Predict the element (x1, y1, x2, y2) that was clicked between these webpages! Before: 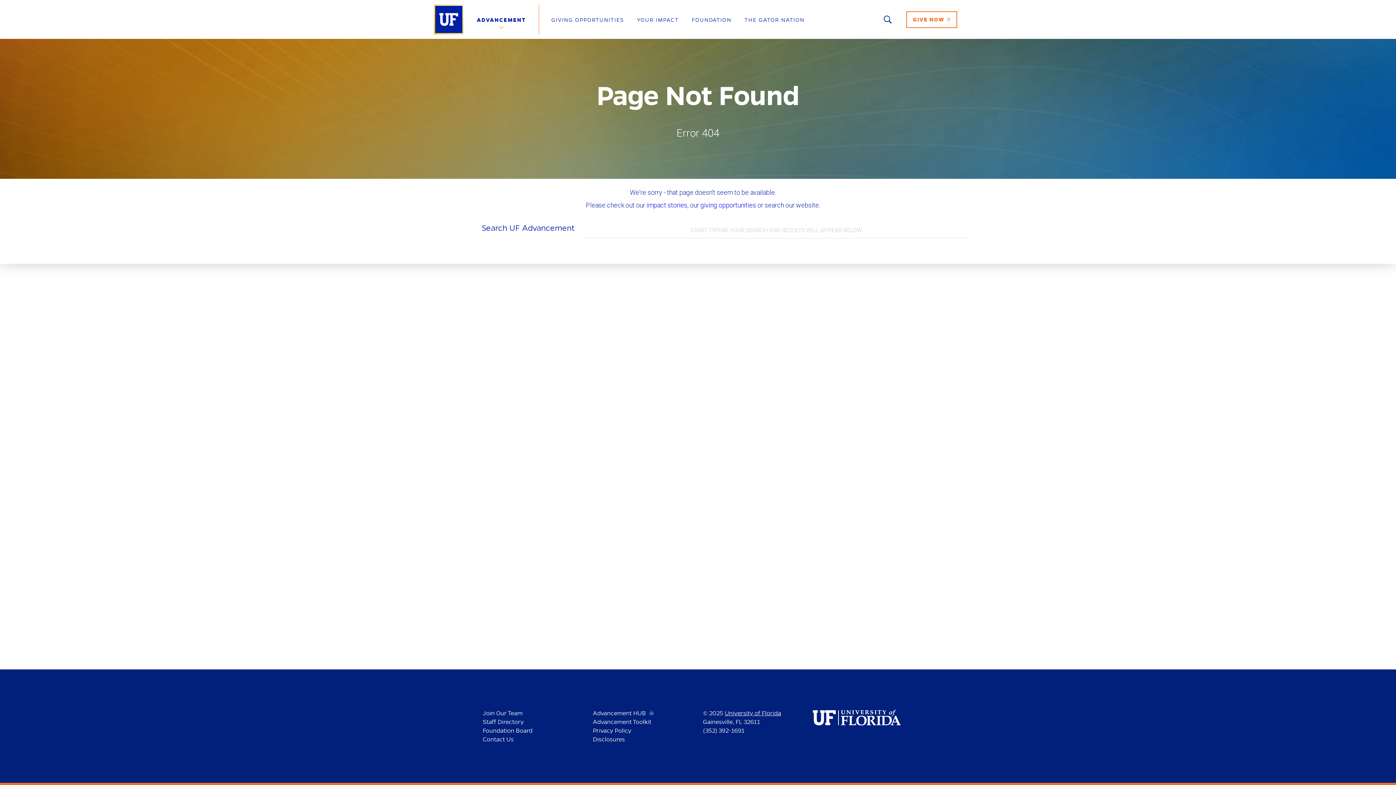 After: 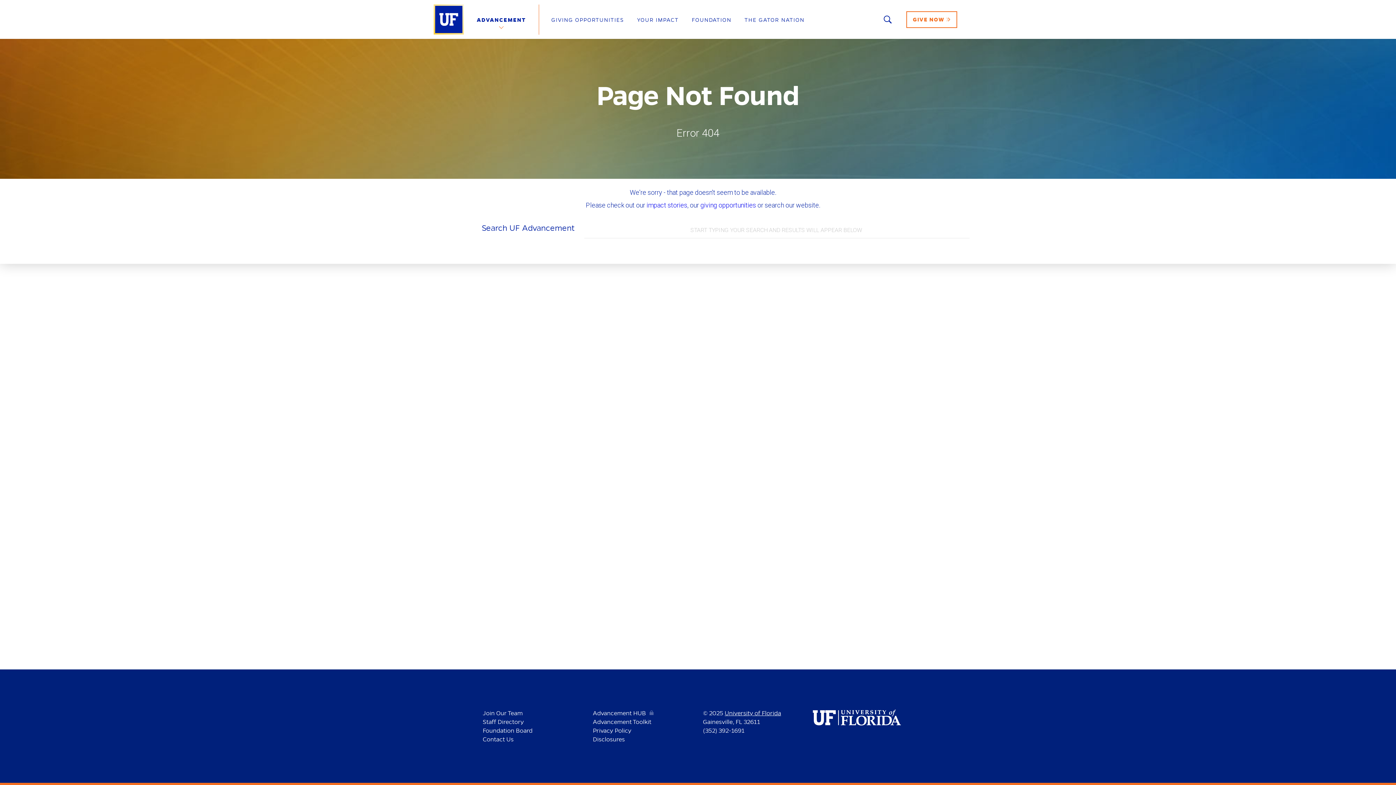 Action: label: Staff Directory bbox: (482, 718, 523, 725)